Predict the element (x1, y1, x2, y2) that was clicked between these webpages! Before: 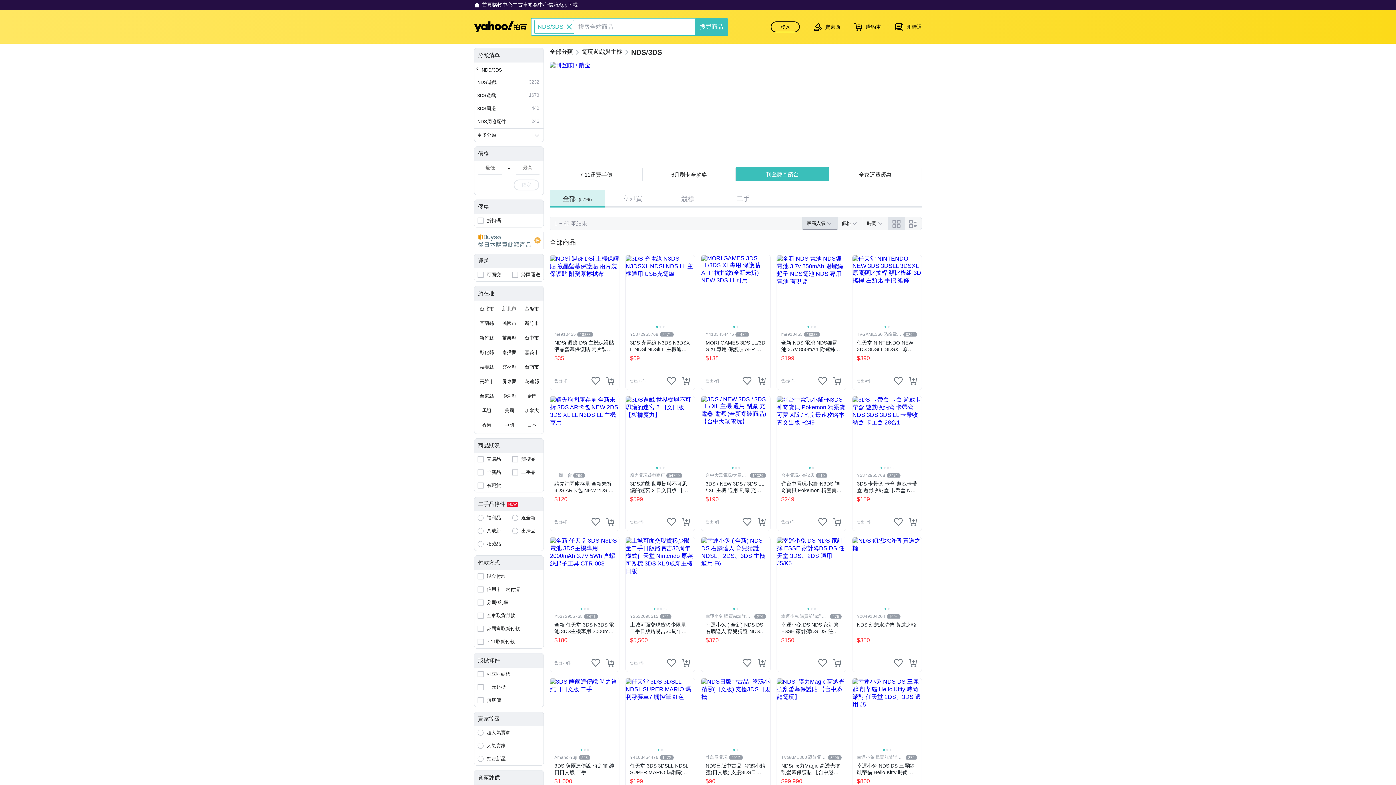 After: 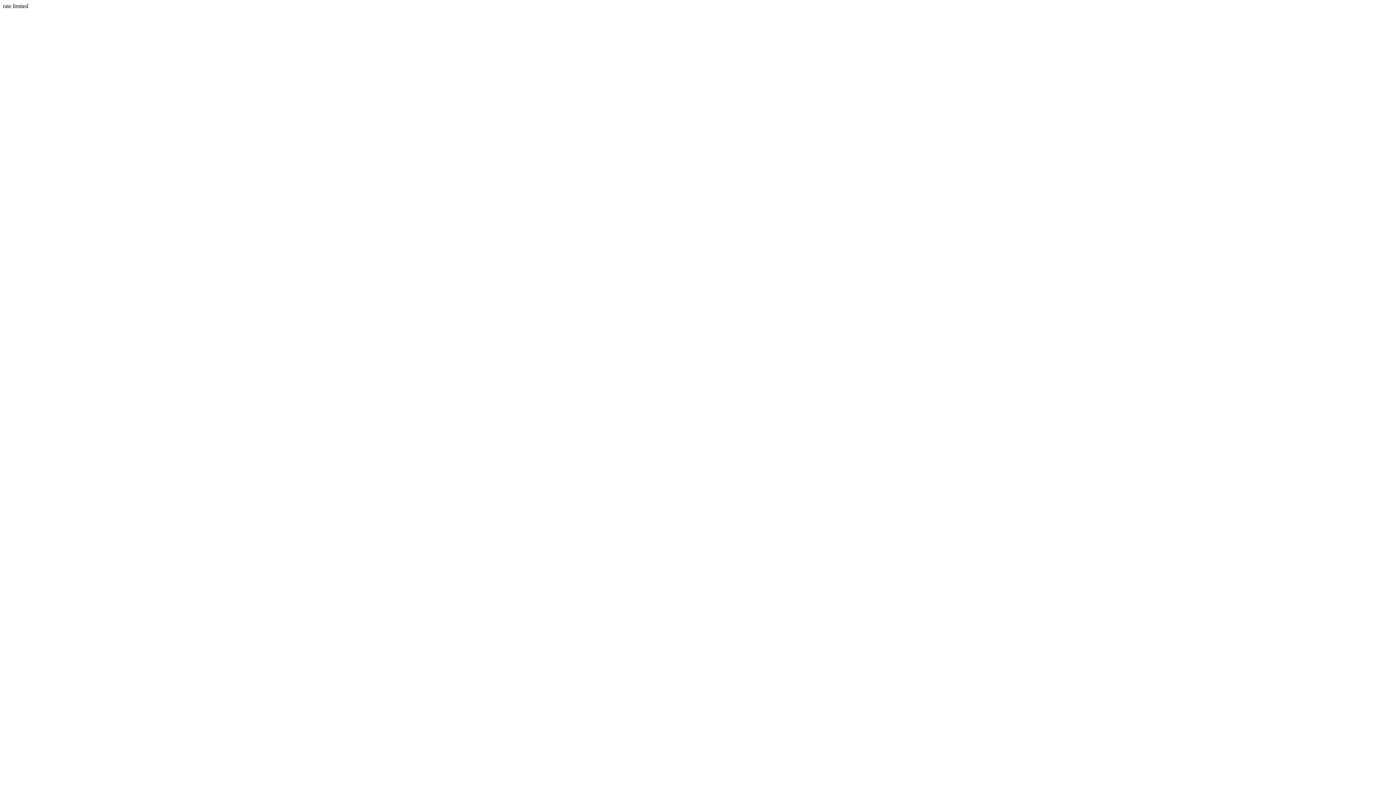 Action: label: 把商品加入我的購物車 bbox: (757, 658, 766, 667)